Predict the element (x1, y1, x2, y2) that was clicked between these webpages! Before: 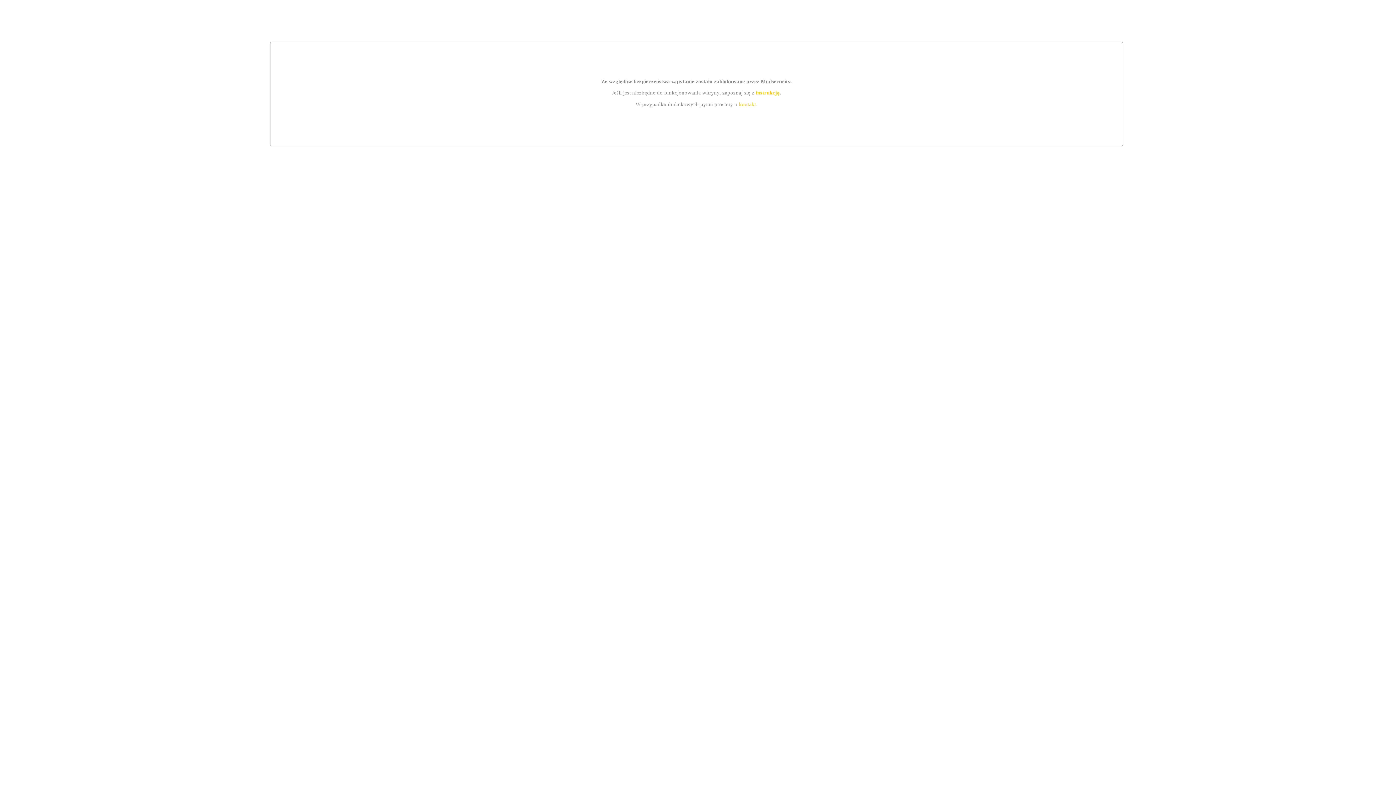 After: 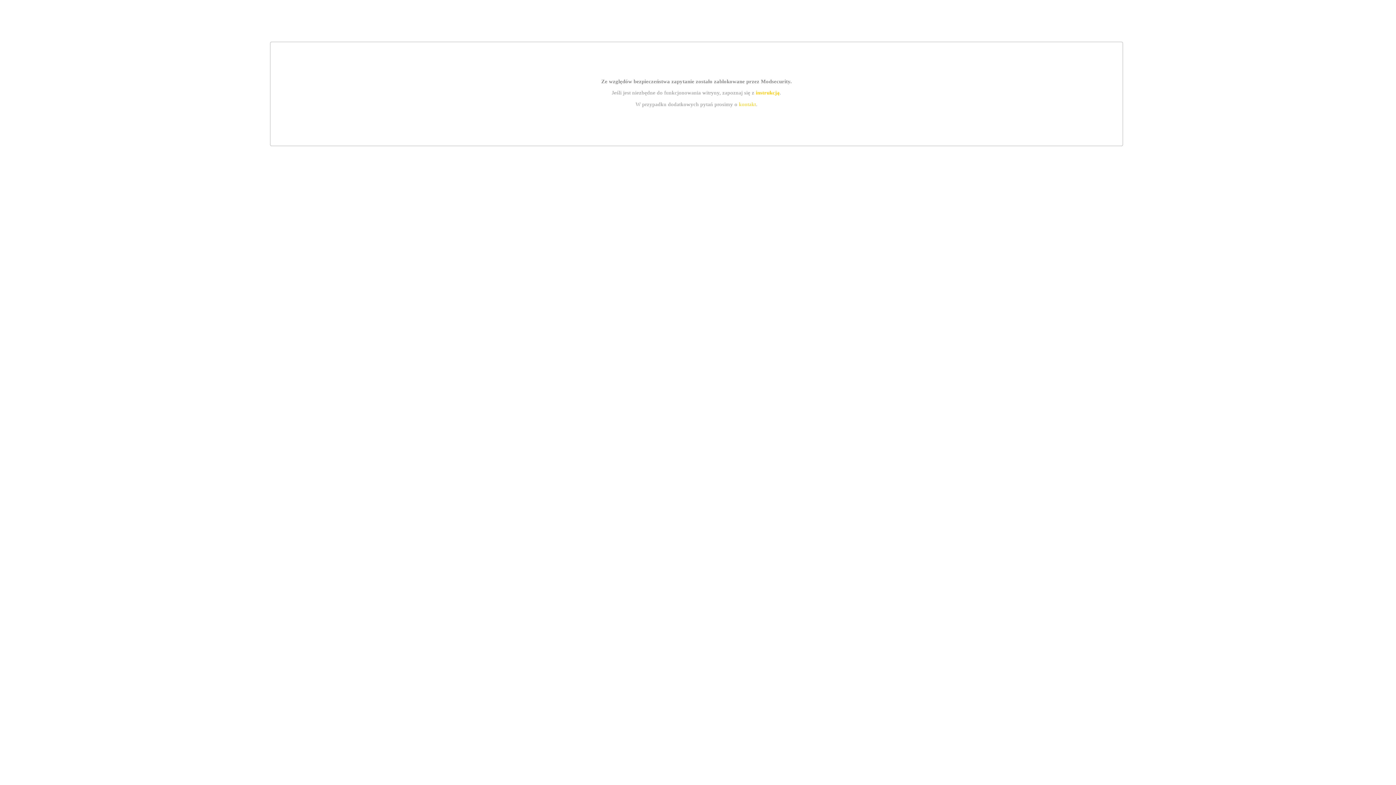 Action: bbox: (739, 101, 756, 107) label: kontakt